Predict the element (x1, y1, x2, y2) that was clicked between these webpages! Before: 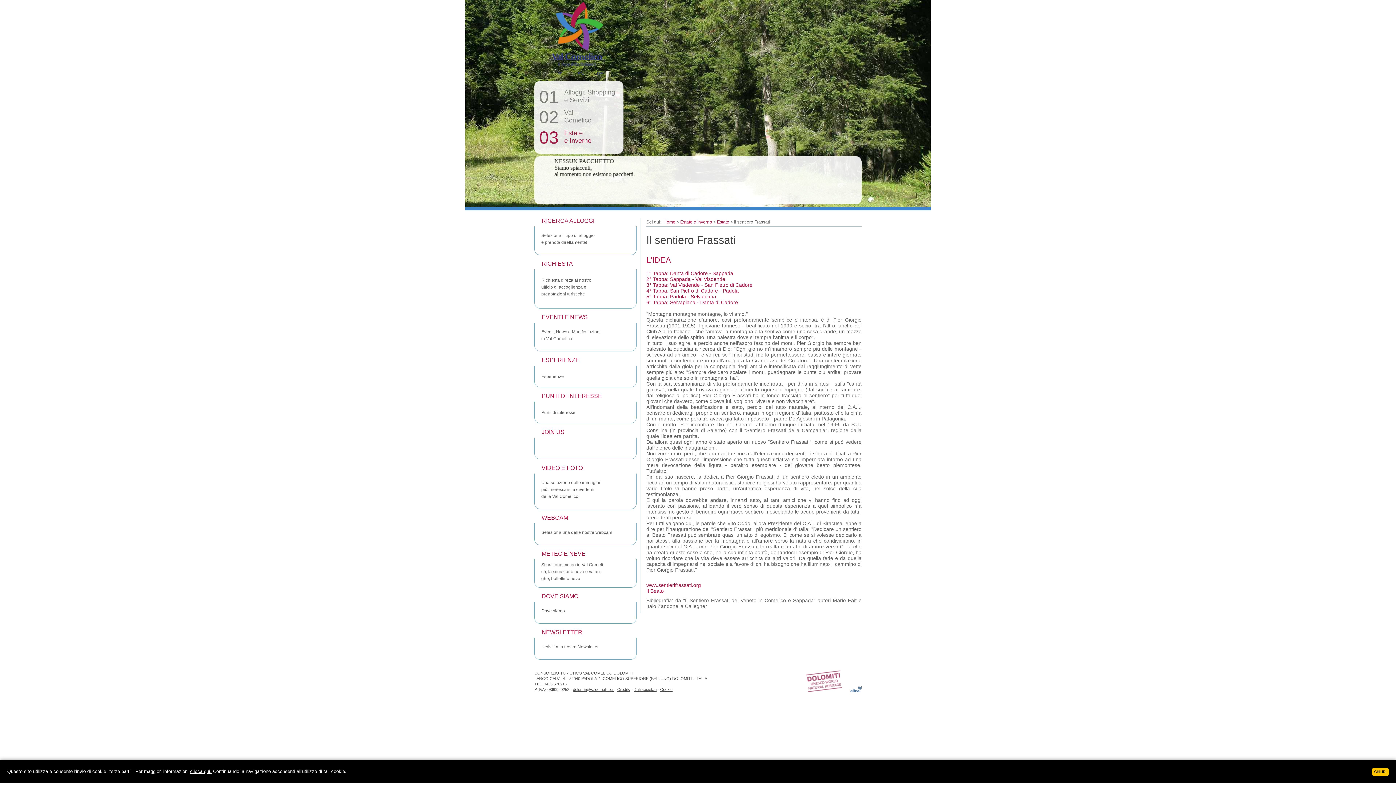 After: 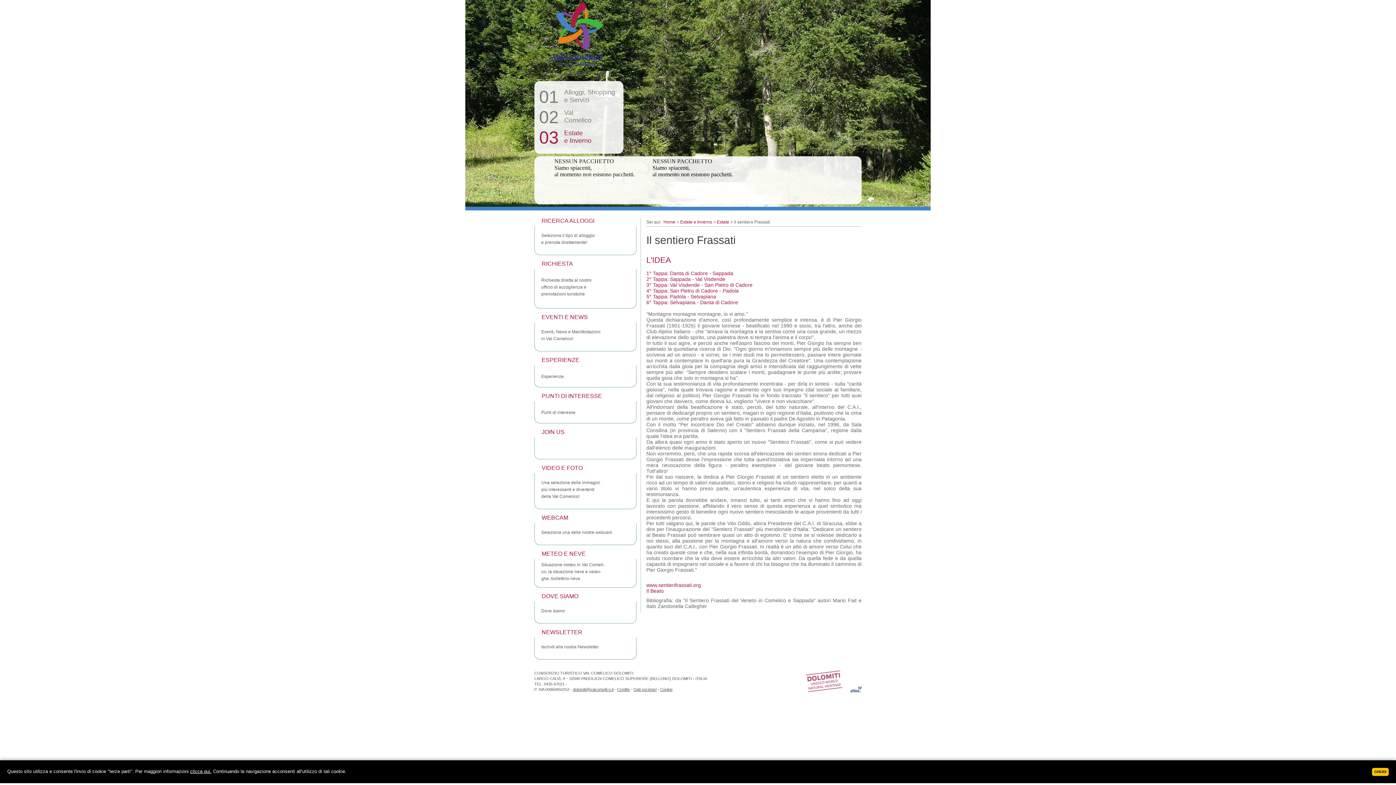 Action: bbox: (546, 441, 560, 455)